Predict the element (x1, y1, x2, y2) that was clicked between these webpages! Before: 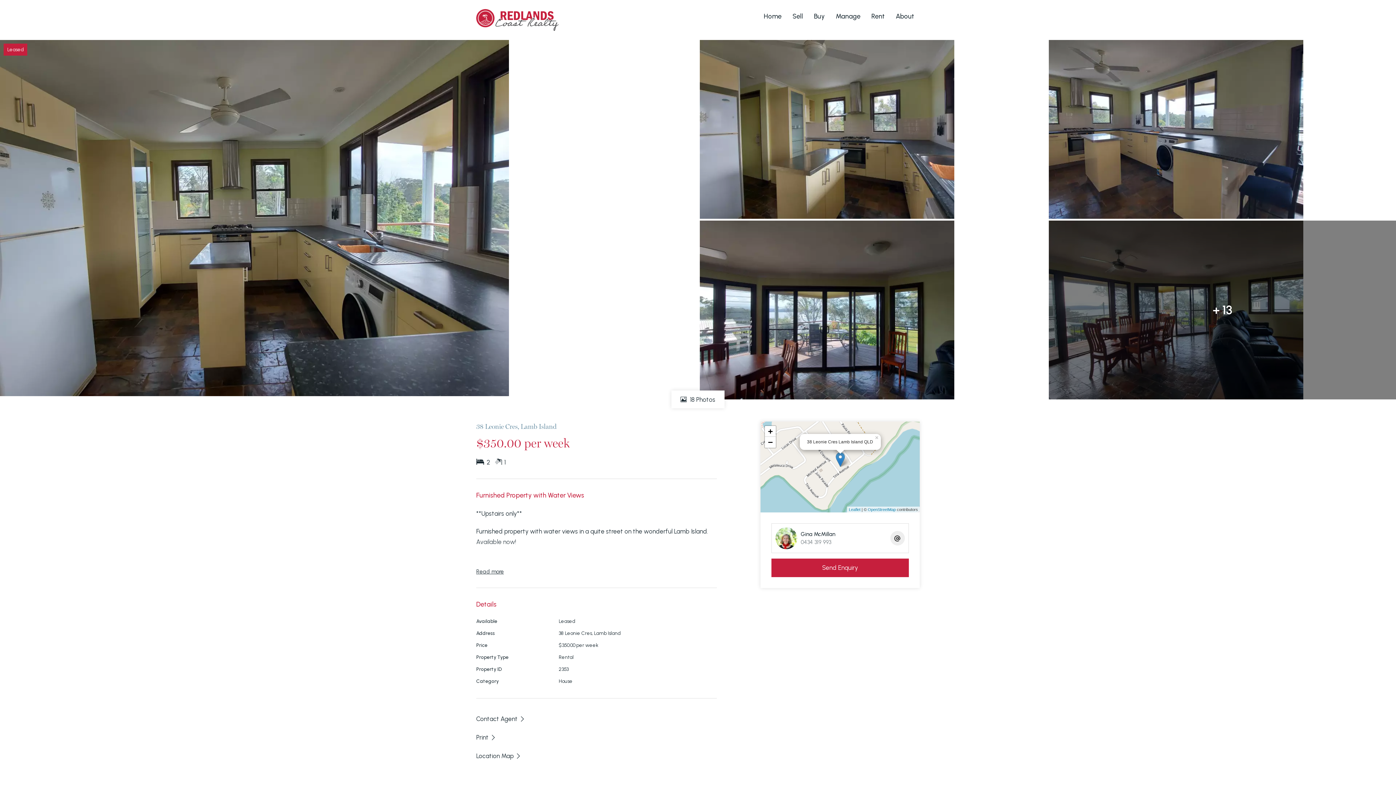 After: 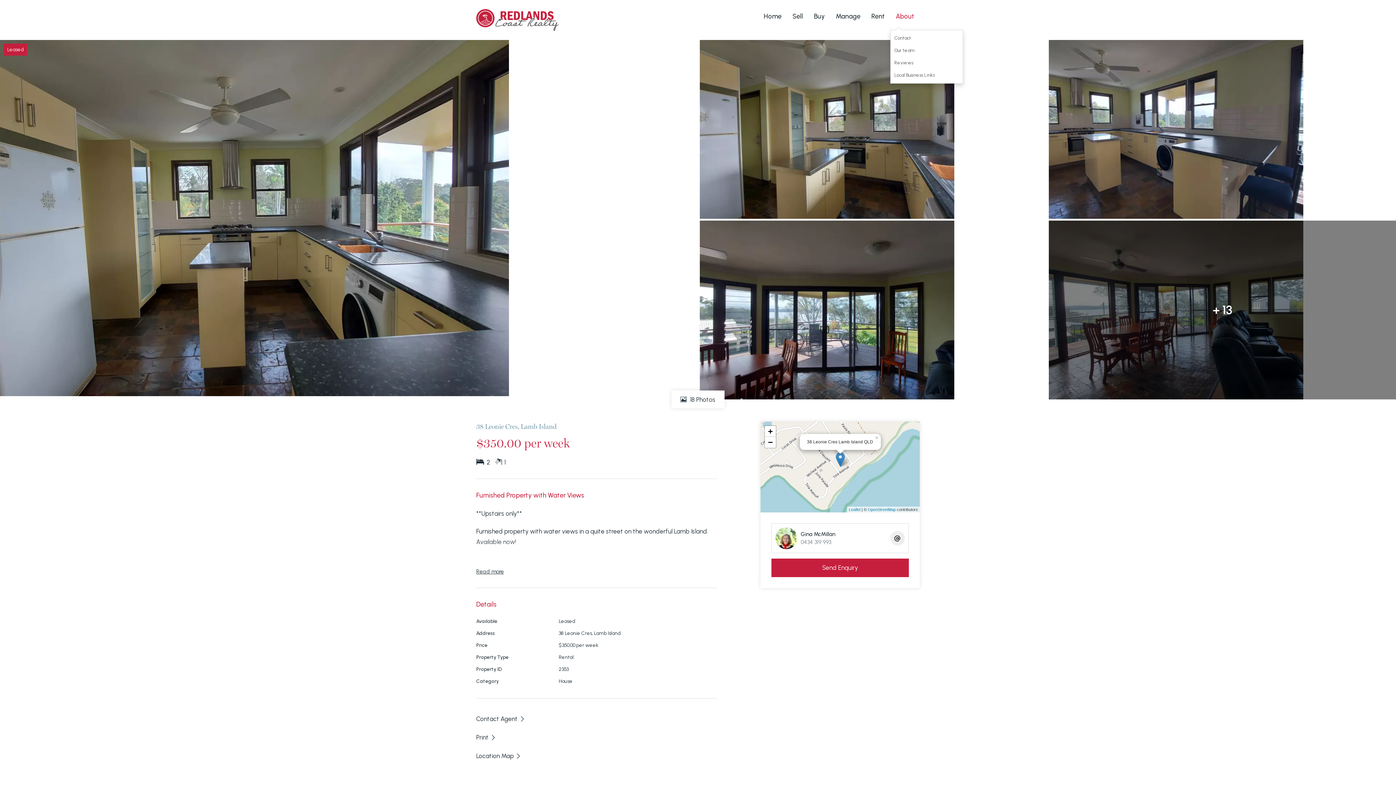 Action: bbox: (890, 9, 920, 24) label: About